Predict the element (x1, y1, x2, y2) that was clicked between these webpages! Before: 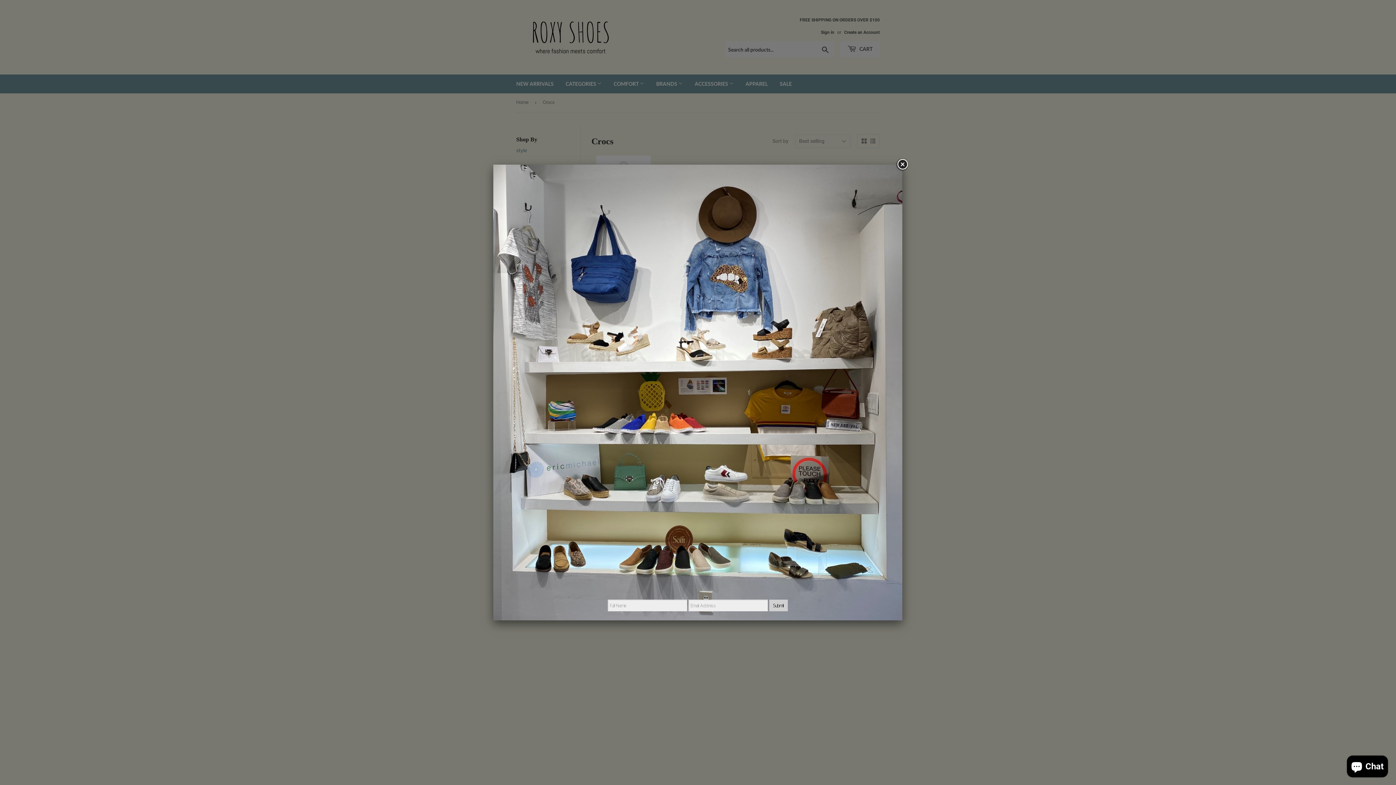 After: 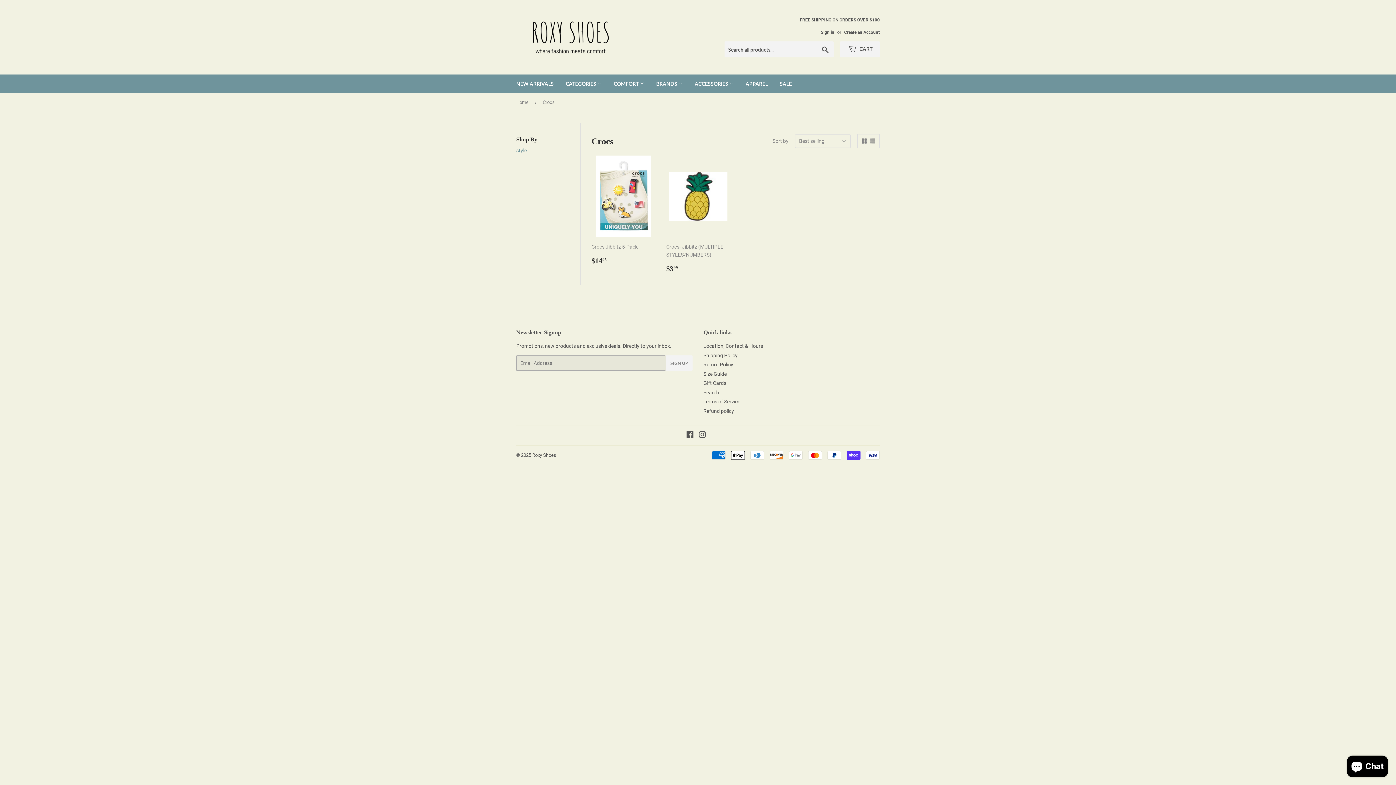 Action: bbox: (896, 158, 909, 171)